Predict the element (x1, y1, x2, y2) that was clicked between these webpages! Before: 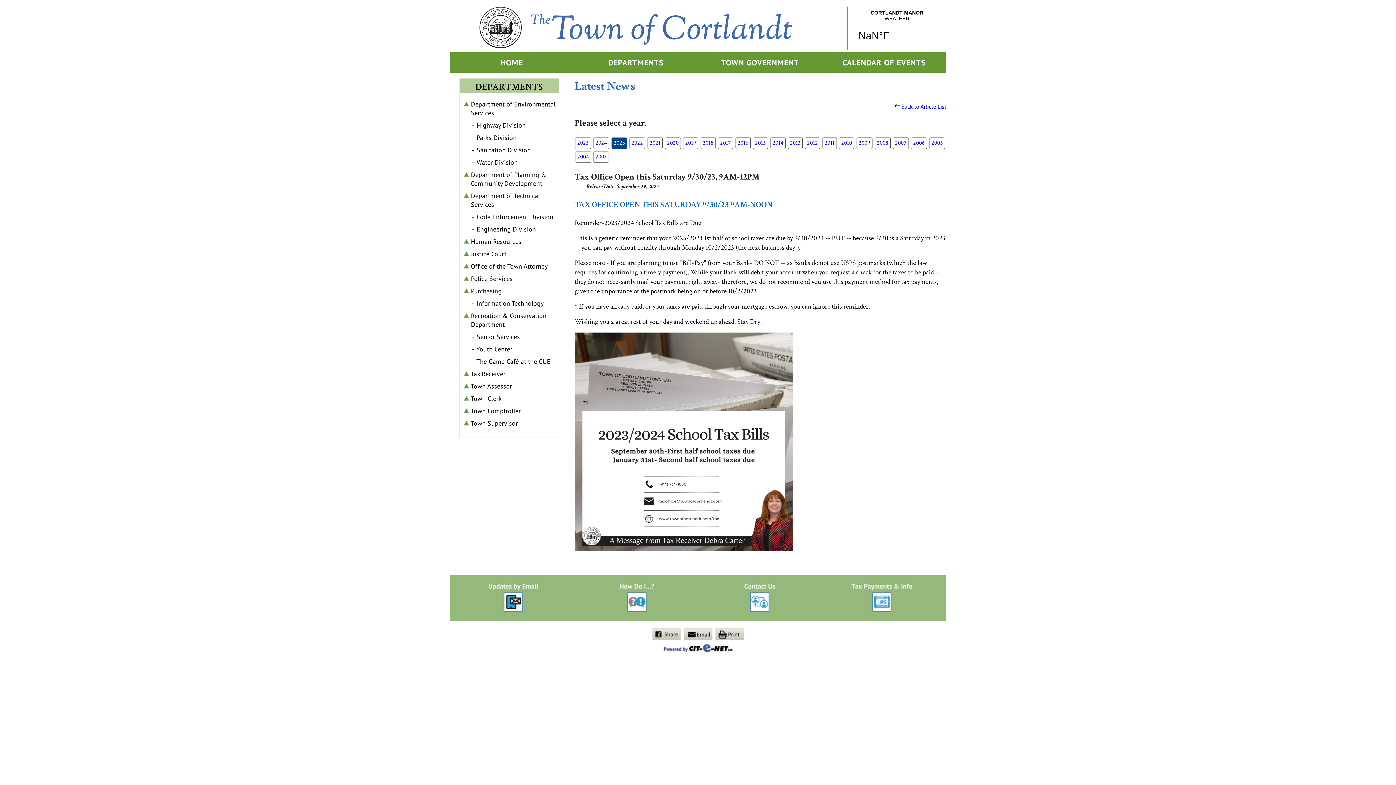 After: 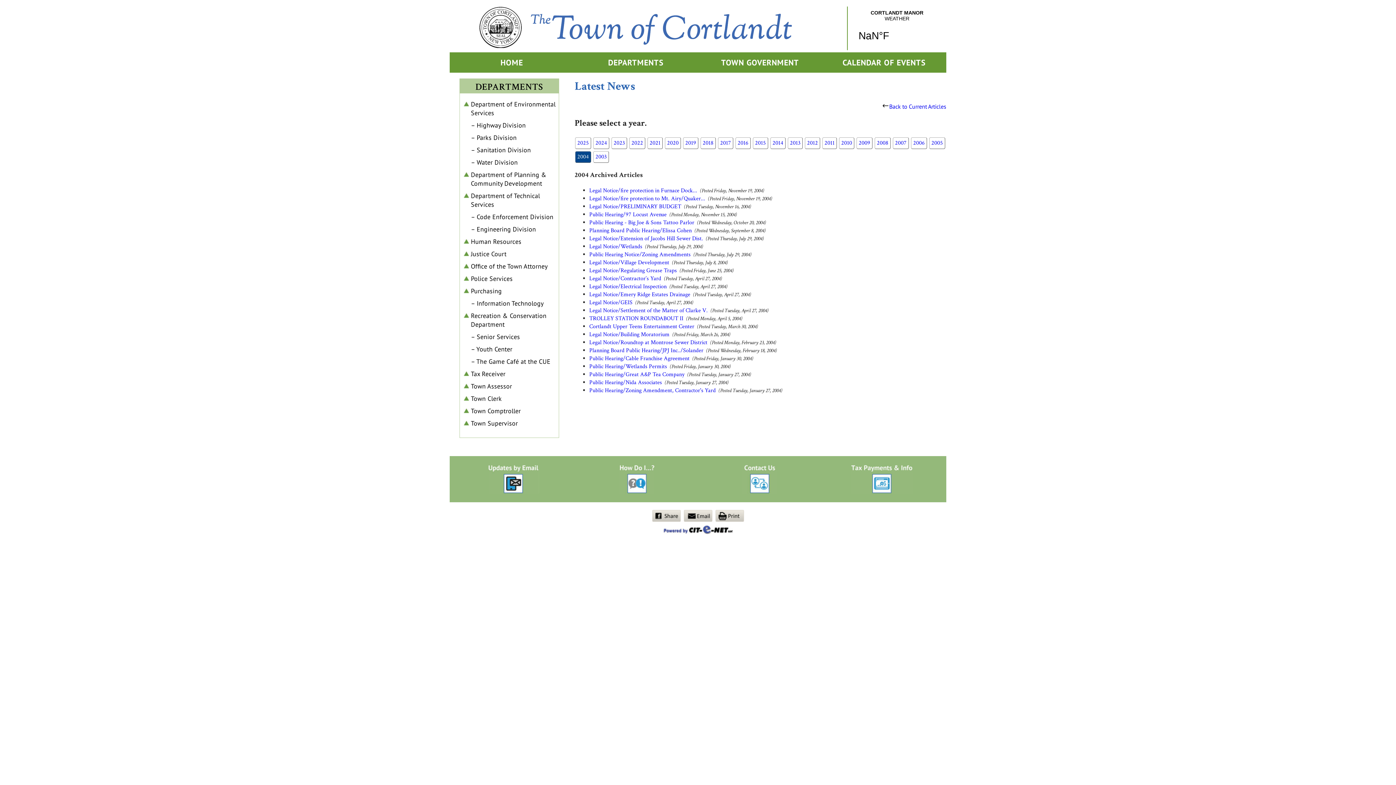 Action: bbox: (577, 152, 589, 160) label: 2004